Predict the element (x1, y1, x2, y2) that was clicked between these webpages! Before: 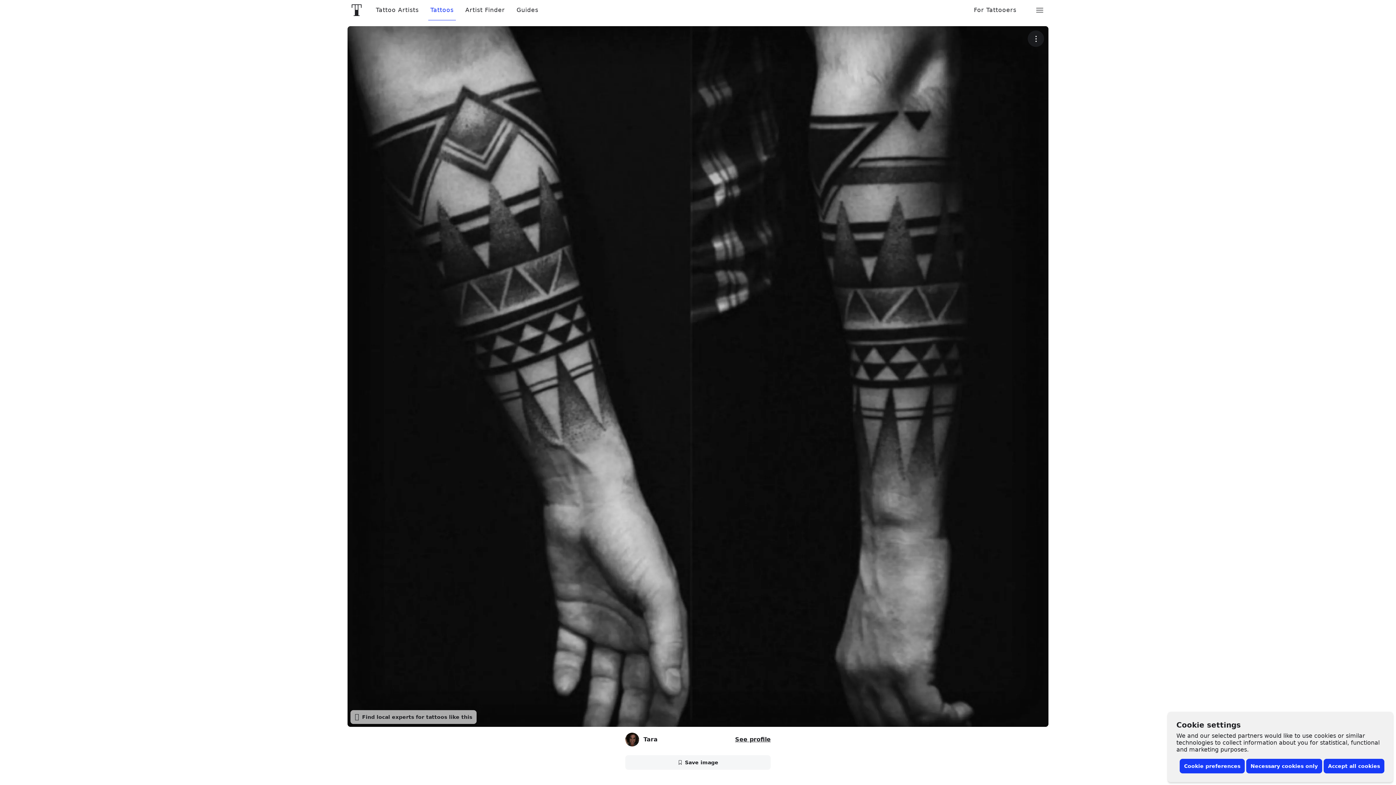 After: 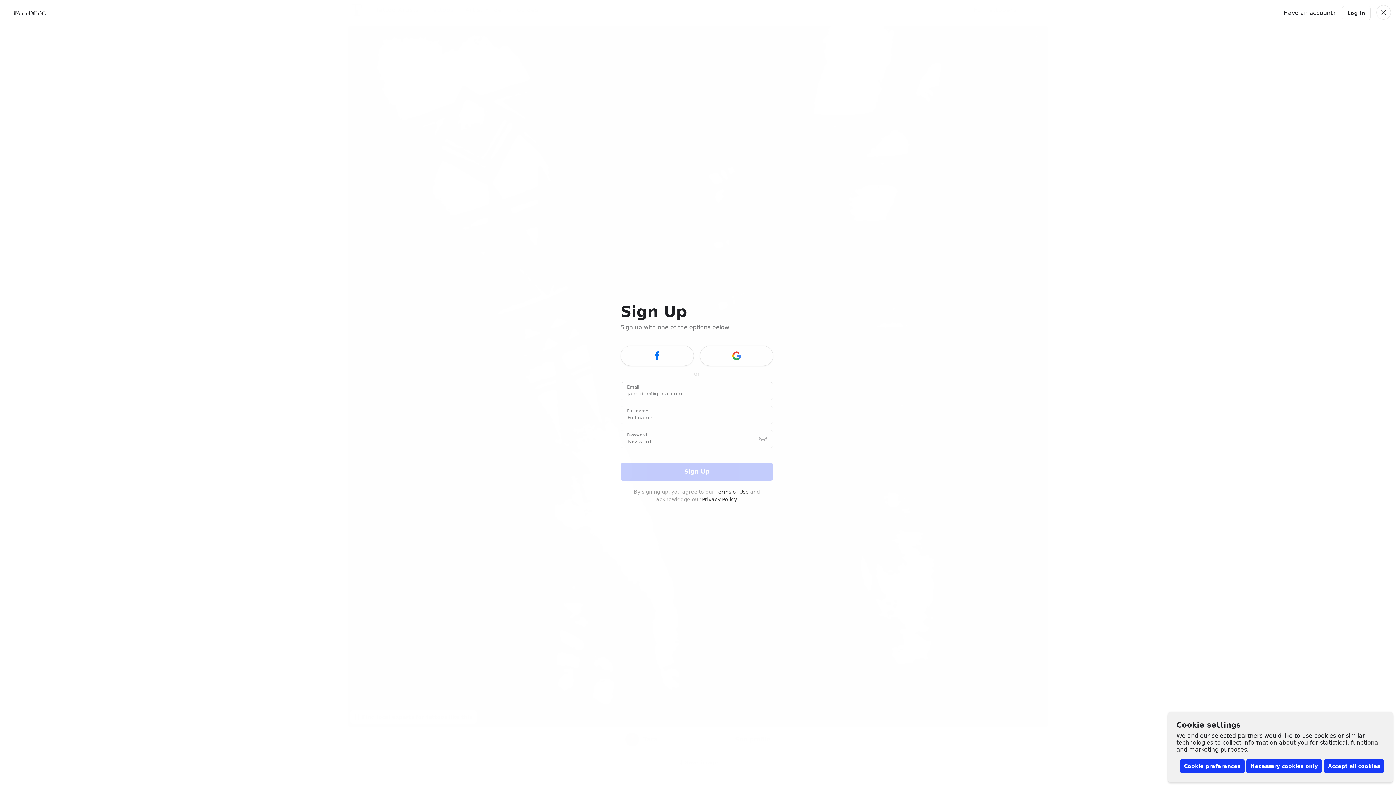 Action: bbox: (625, 755, 770, 770) label: Save image